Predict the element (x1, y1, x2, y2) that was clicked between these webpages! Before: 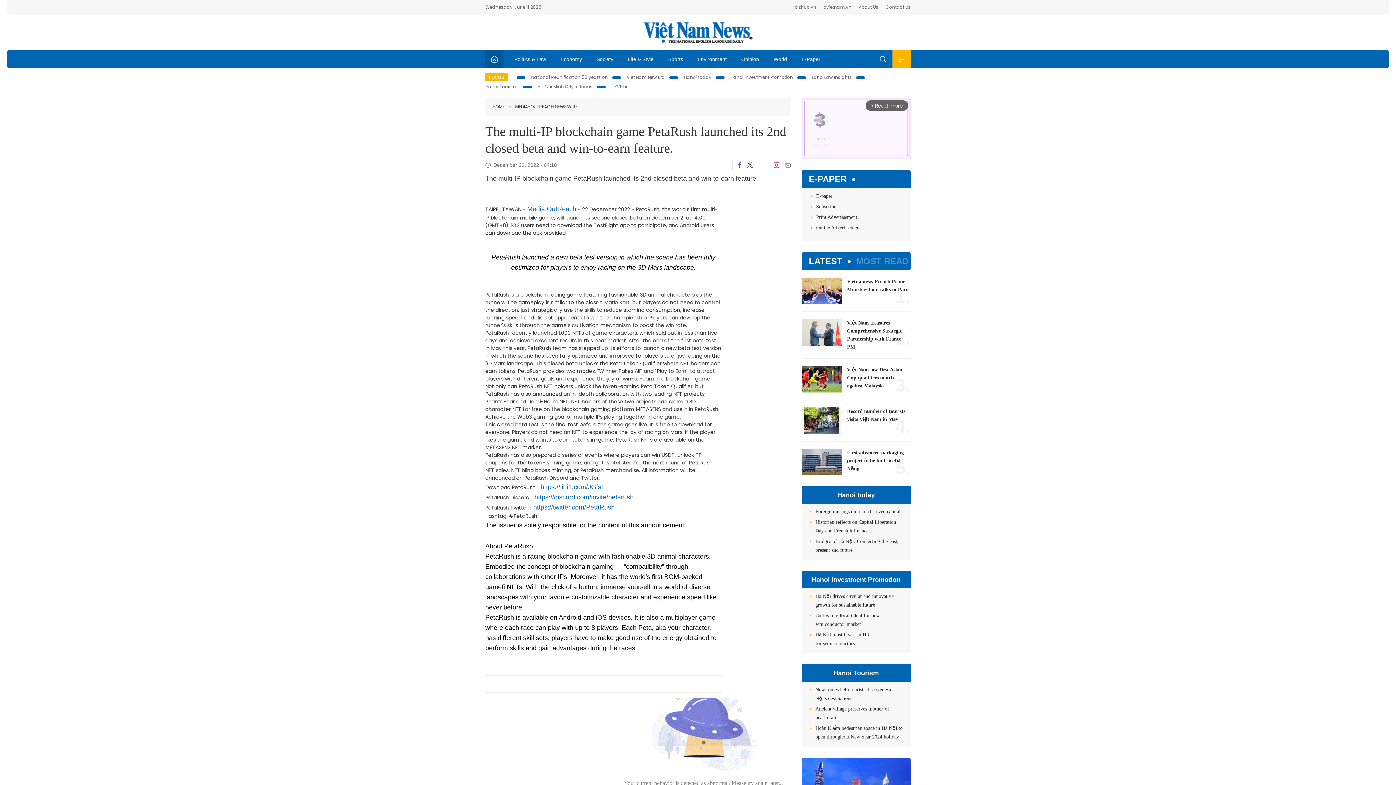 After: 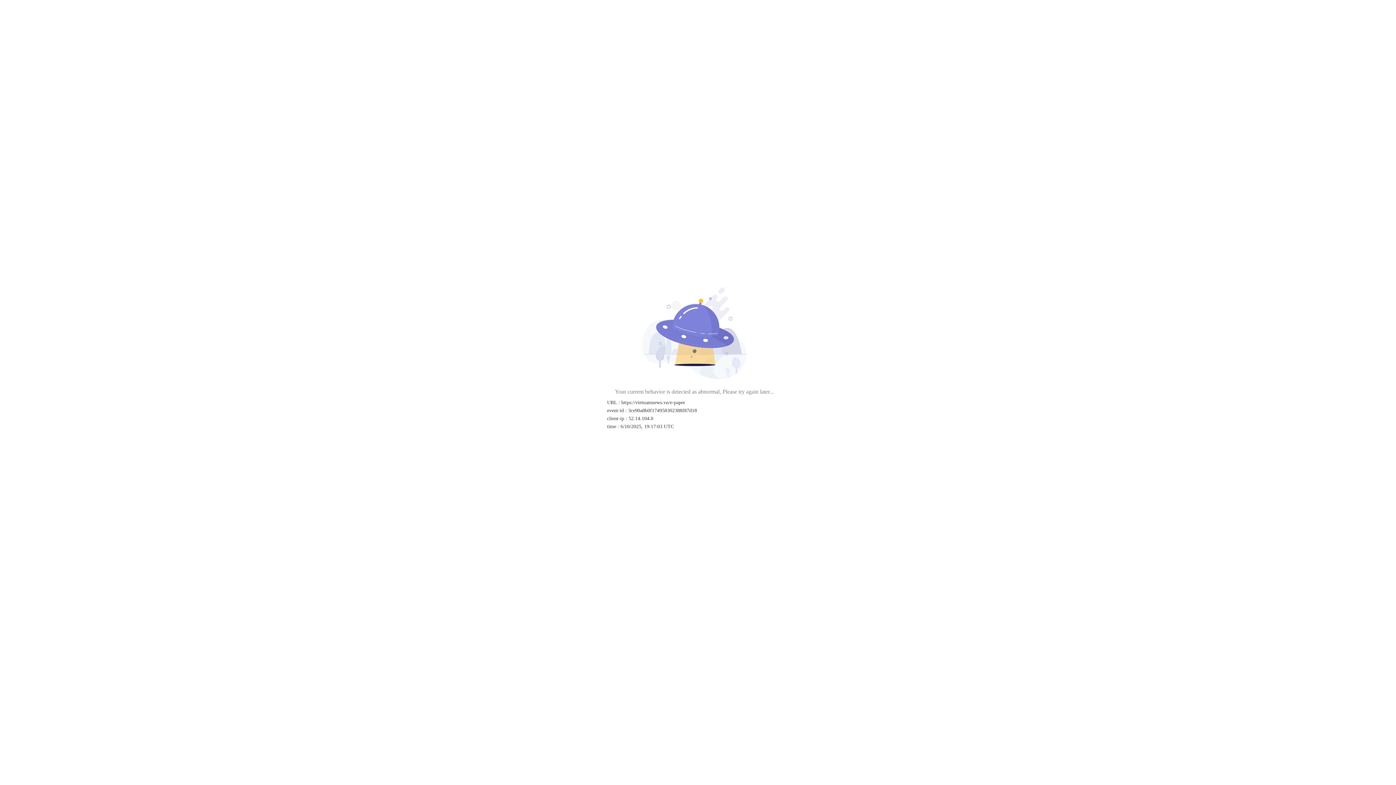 Action: bbox: (794, 50, 828, 68) label: E-Paper